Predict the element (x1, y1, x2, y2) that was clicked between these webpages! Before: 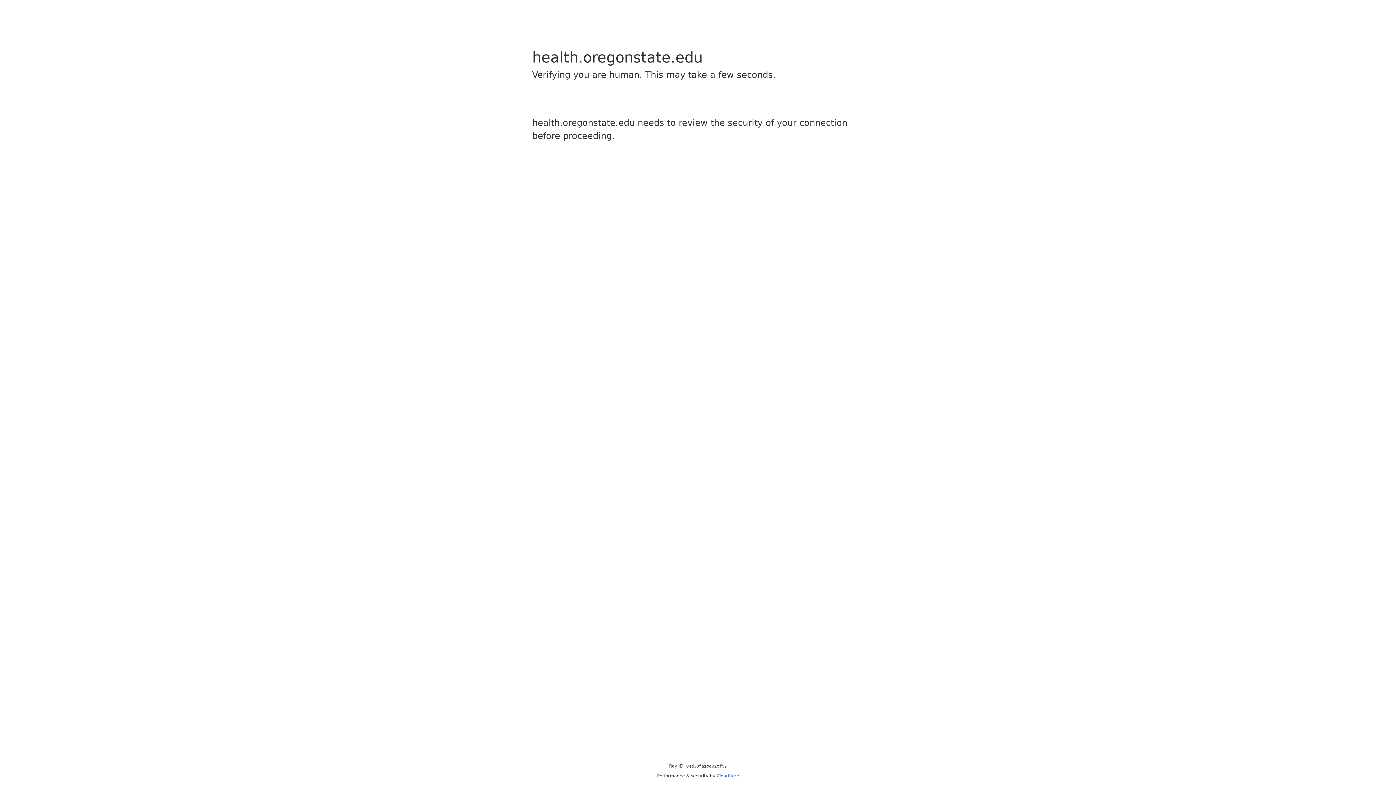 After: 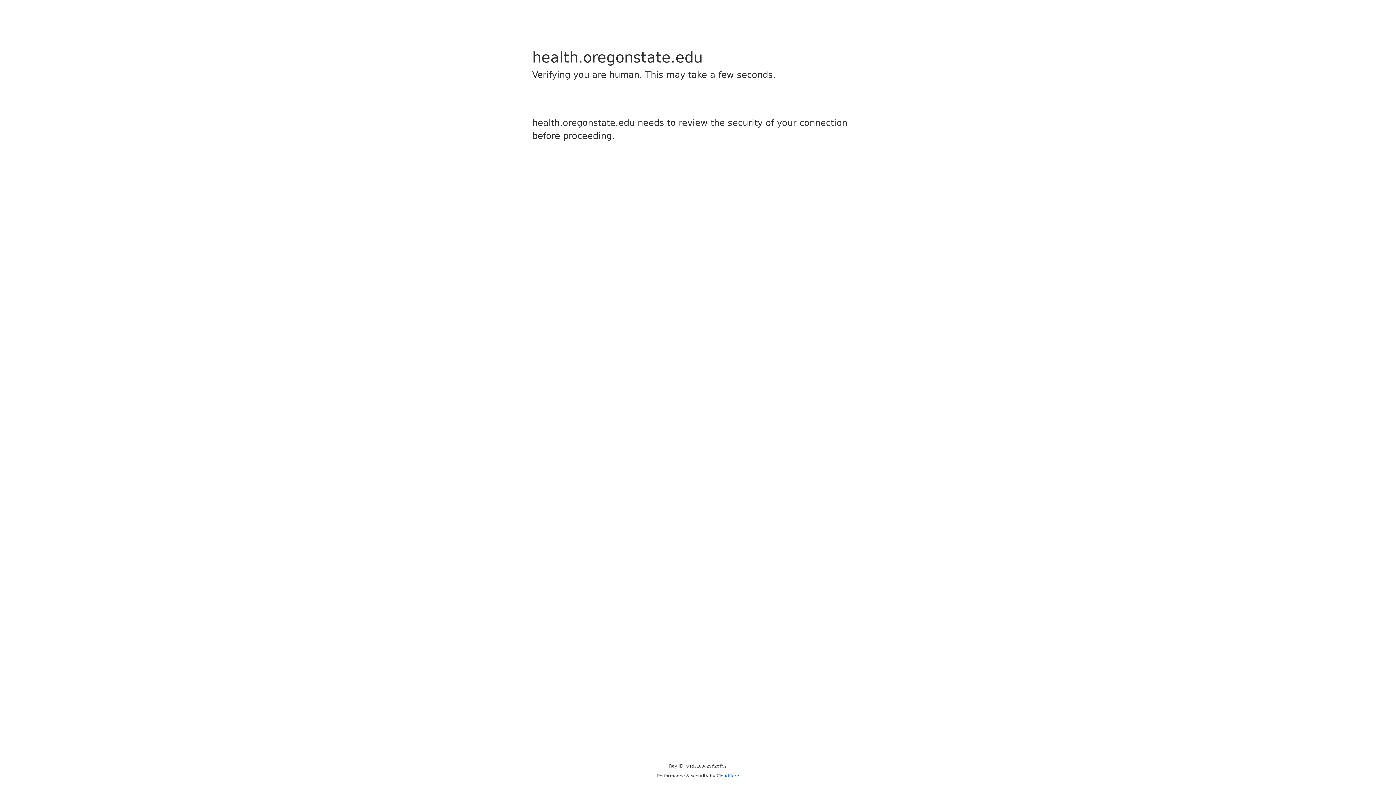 Action: bbox: (716, 773, 739, 778) label: Cloudflare